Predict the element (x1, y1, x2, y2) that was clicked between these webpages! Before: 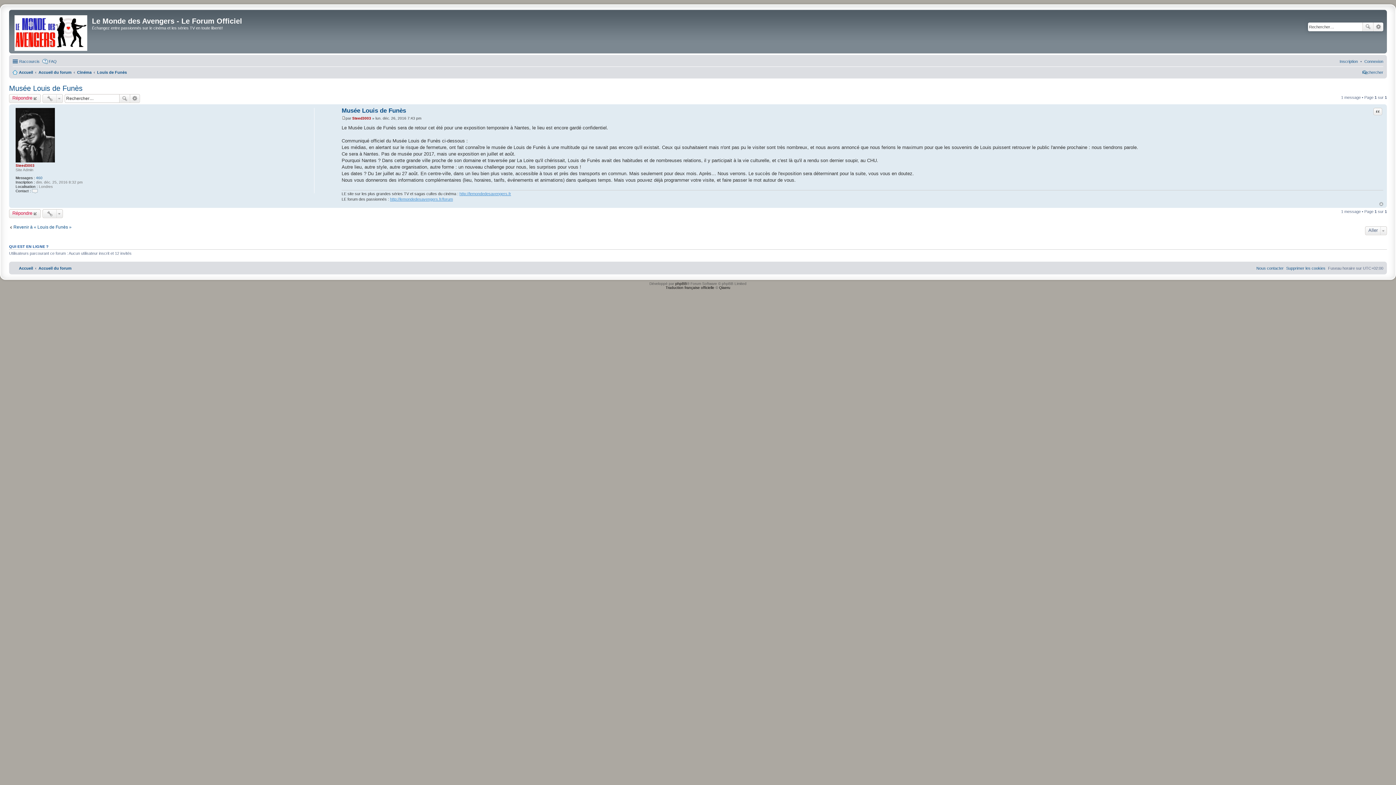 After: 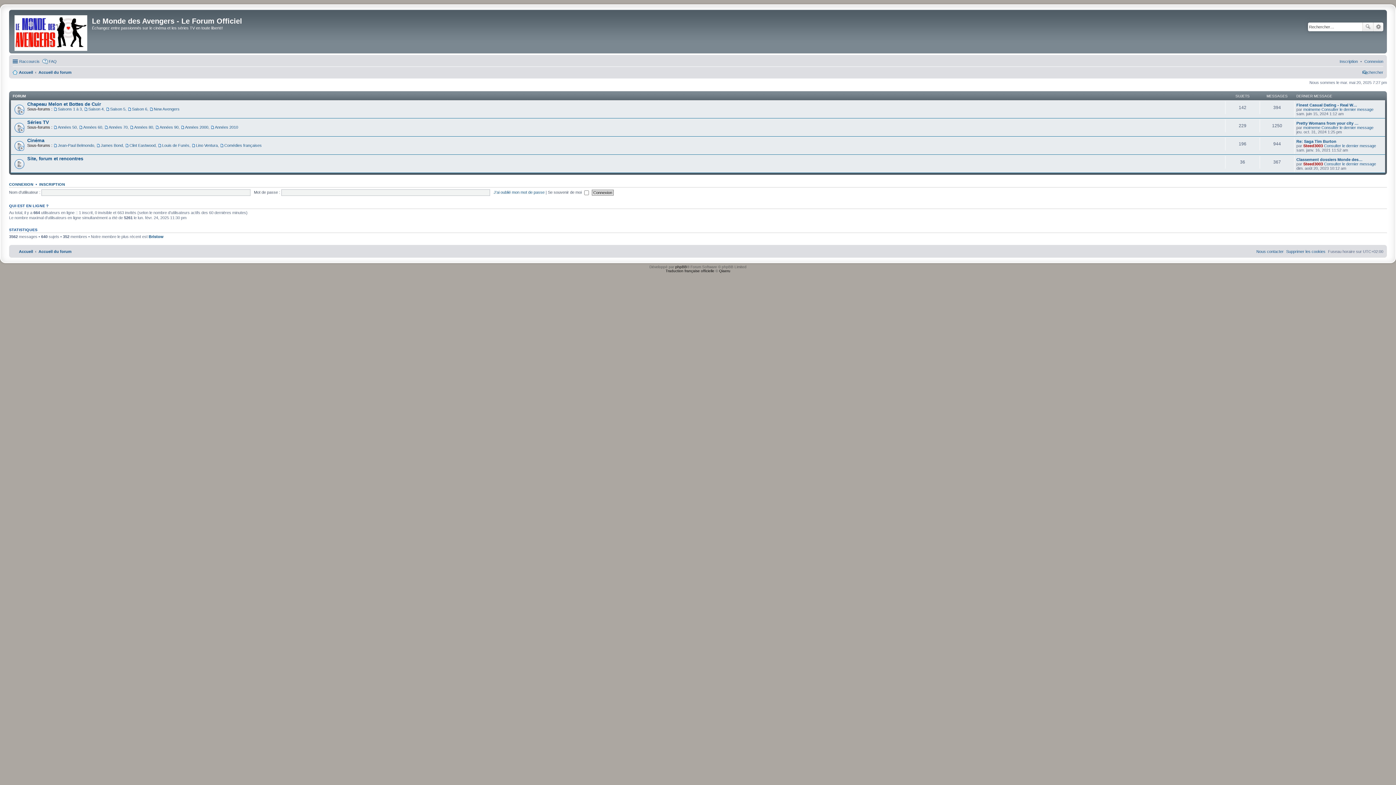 Action: bbox: (12, 68, 33, 76) label: Accueil